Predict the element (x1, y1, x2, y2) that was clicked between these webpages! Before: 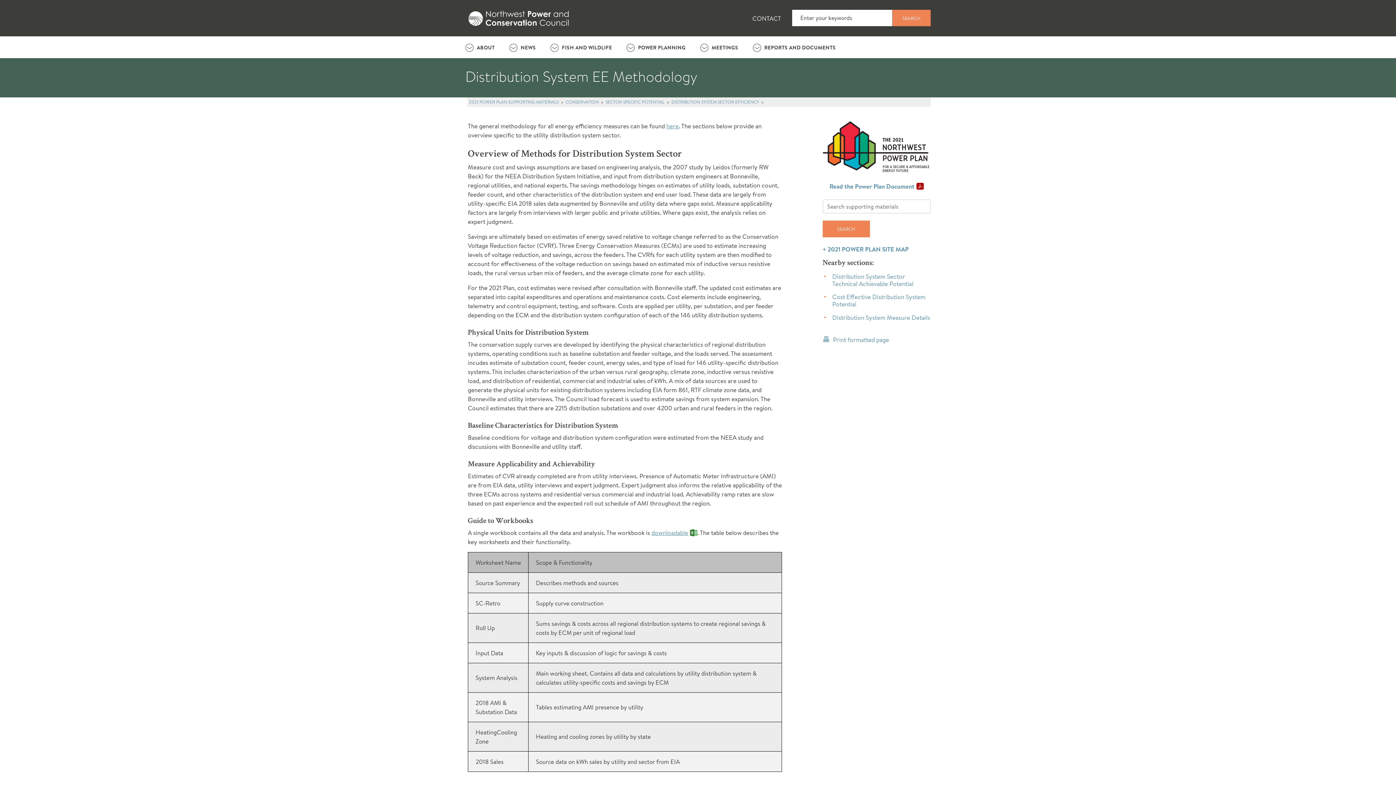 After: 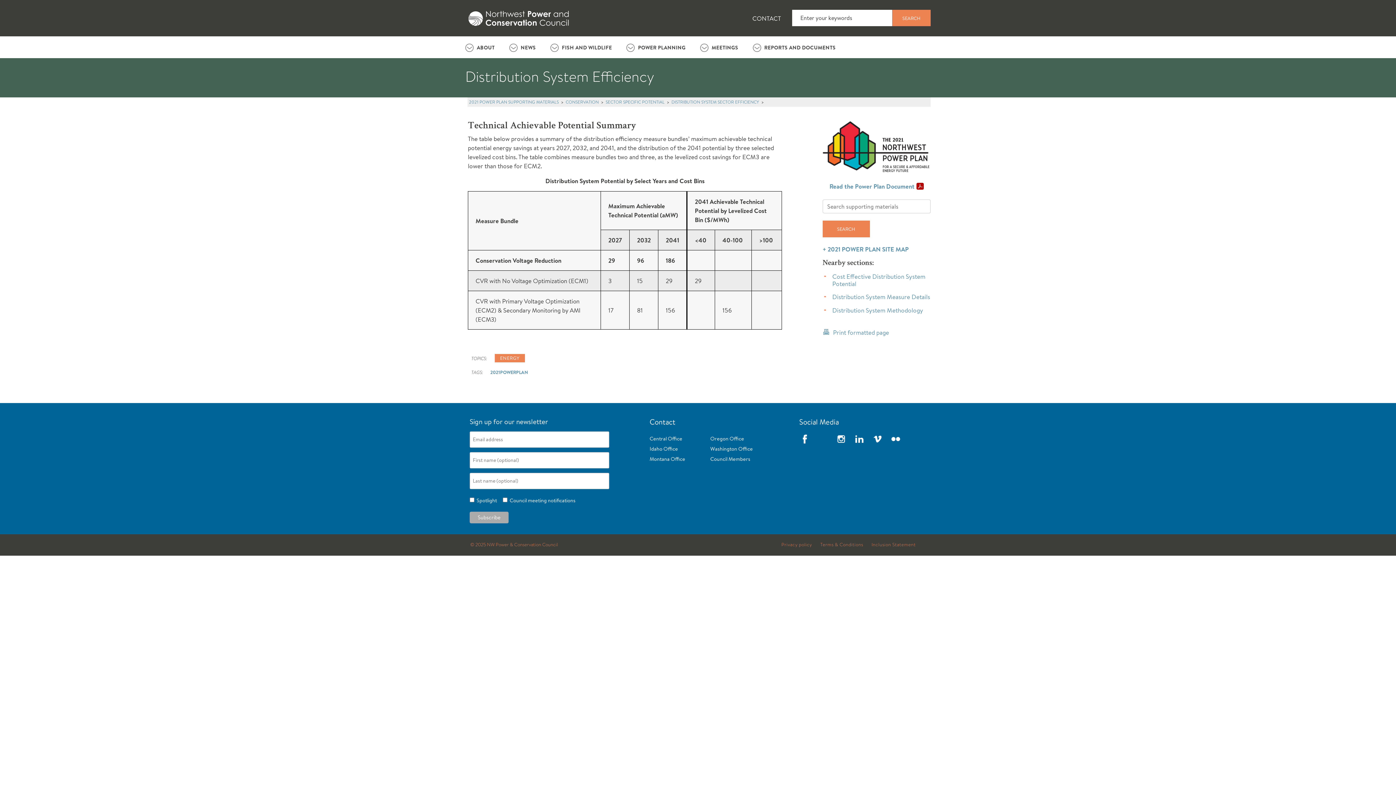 Action: bbox: (832, 272, 913, 287) label: Distribution System Sector Technical Achievable Potential